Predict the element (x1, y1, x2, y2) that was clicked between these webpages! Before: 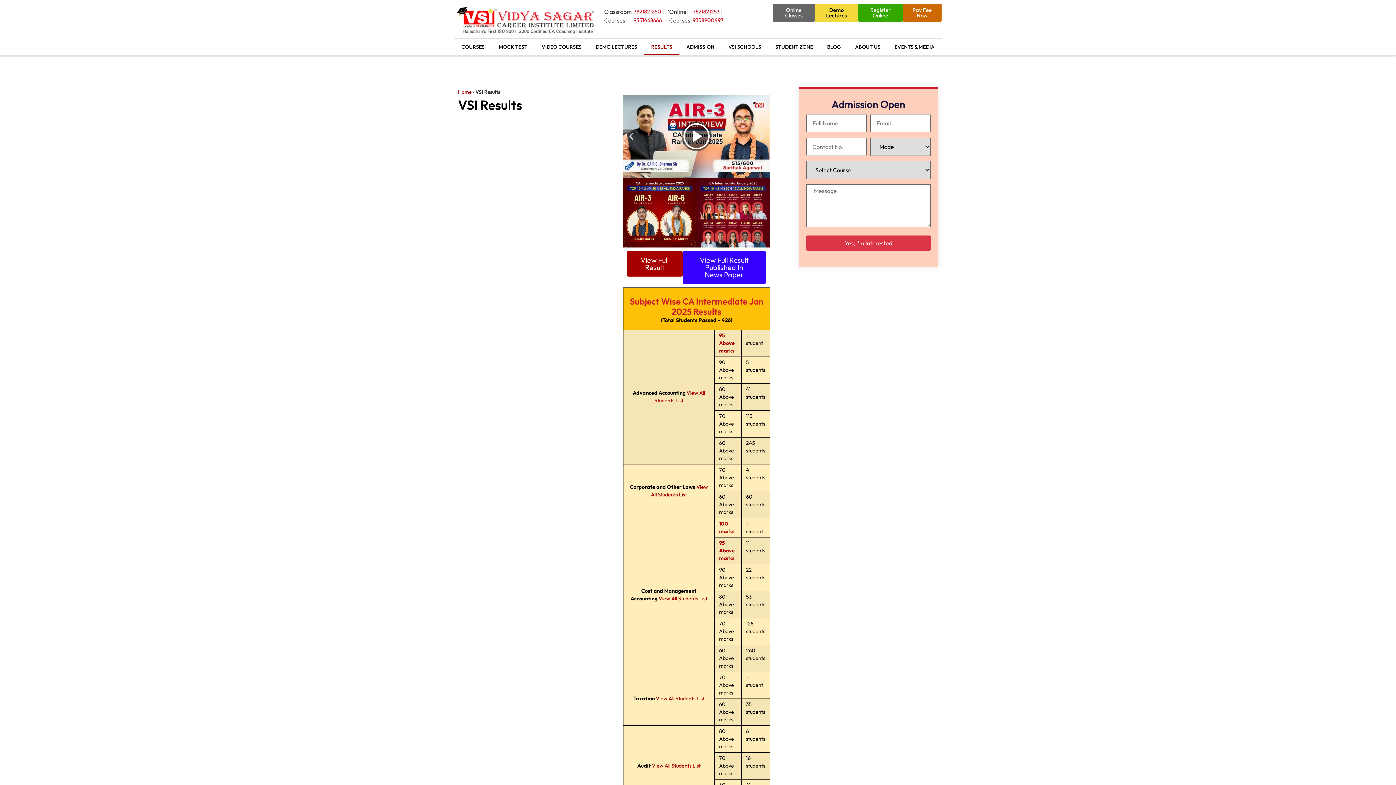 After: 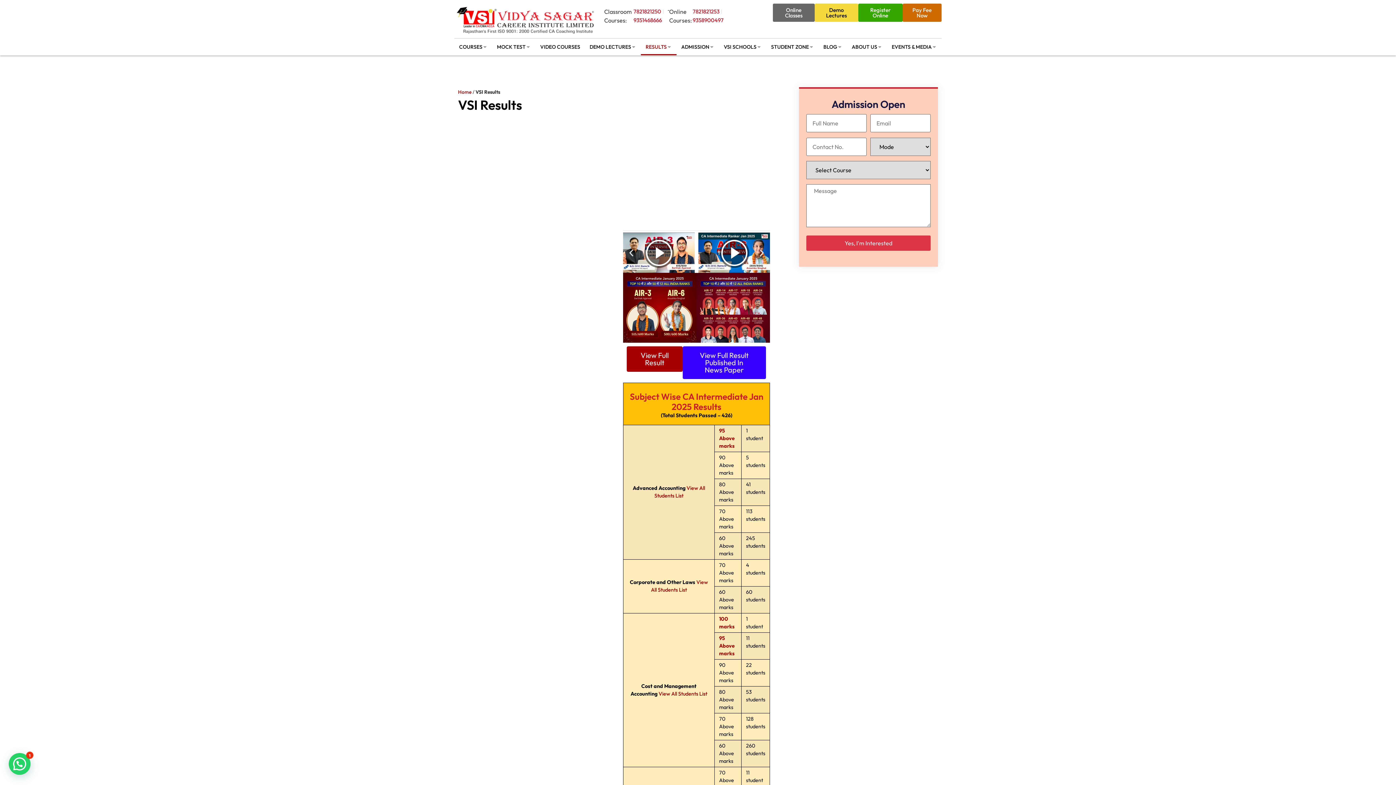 Action: bbox: (682, 251, 766, 284) label: View Full Result Published In News Paper